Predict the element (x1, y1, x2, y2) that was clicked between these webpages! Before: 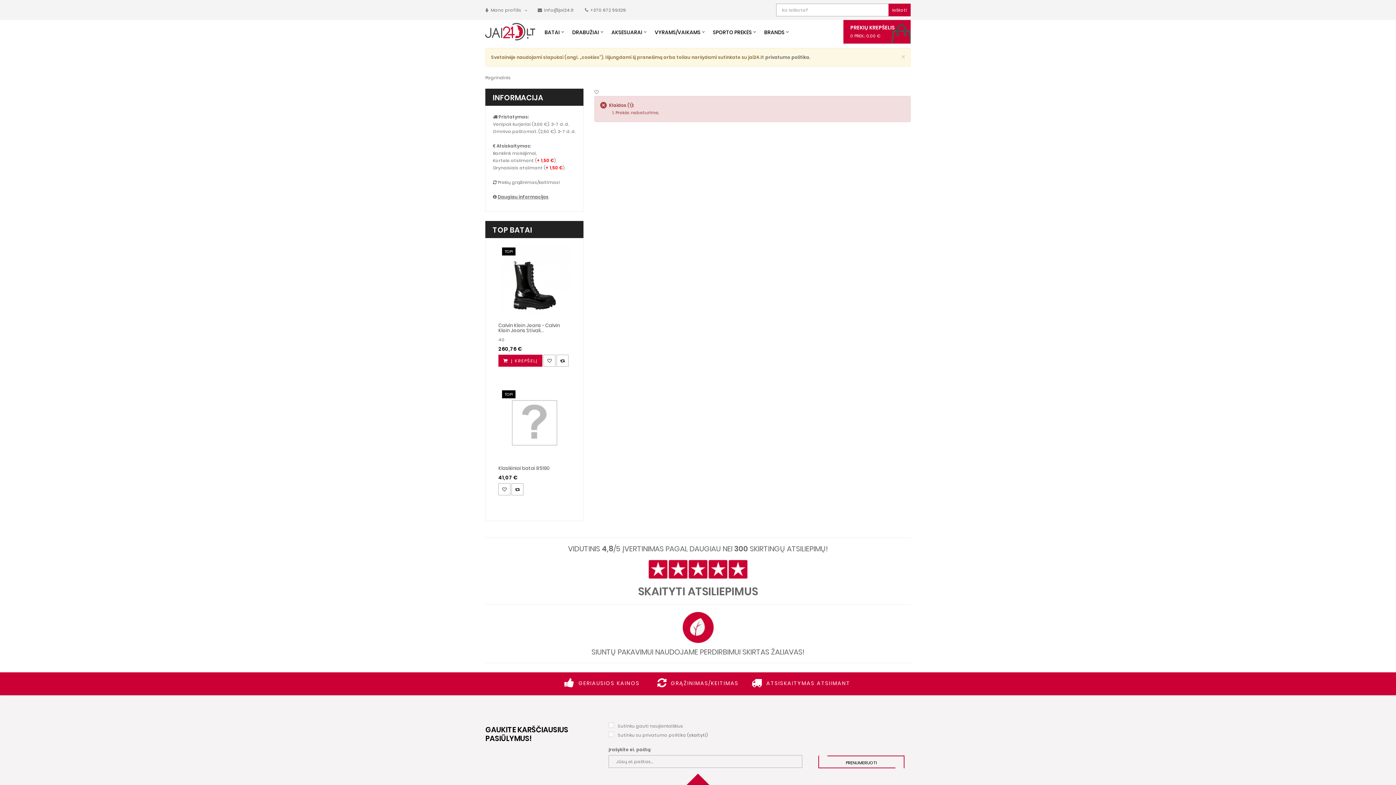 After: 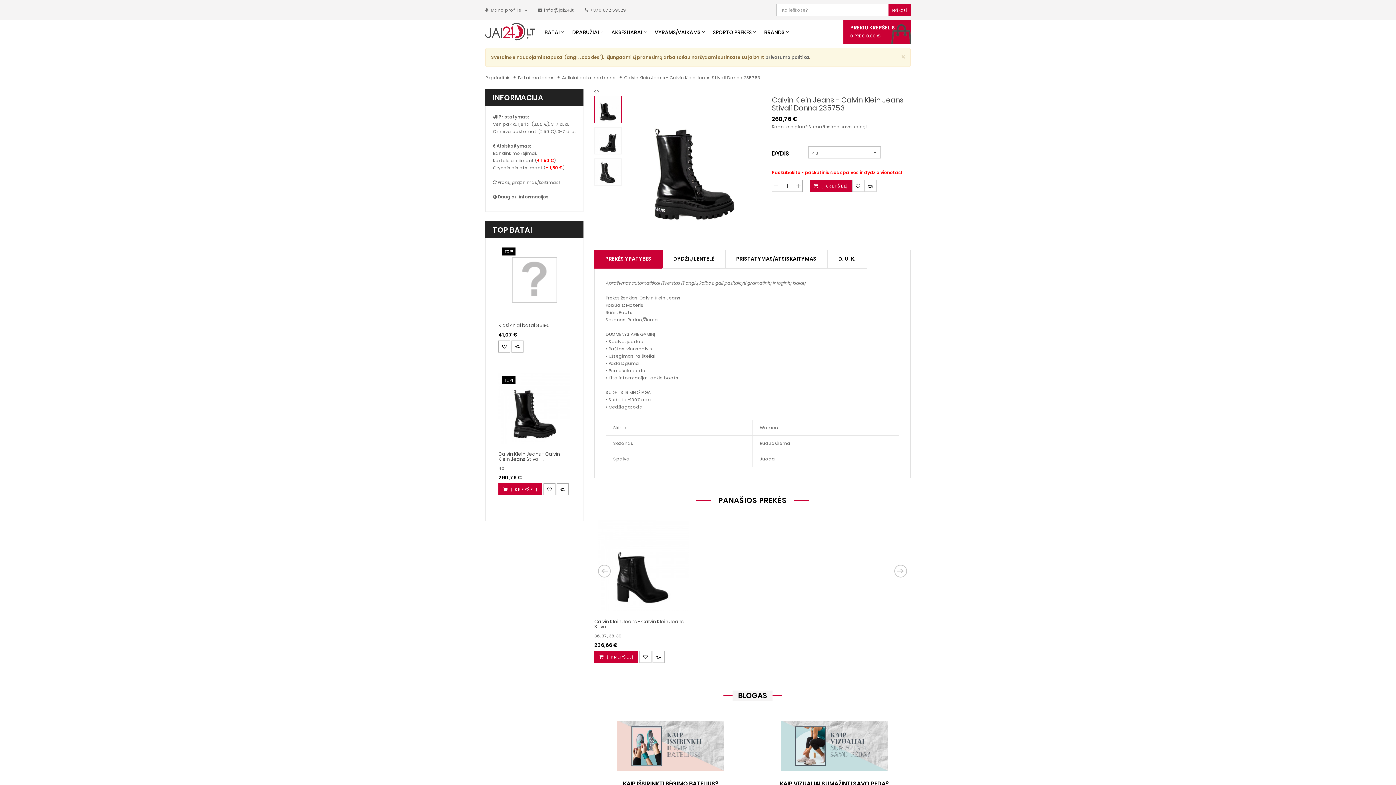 Action: bbox: (498, 322, 560, 334) label: Calvin Klein Jeans - Calvin Klein Jeans Stivali...